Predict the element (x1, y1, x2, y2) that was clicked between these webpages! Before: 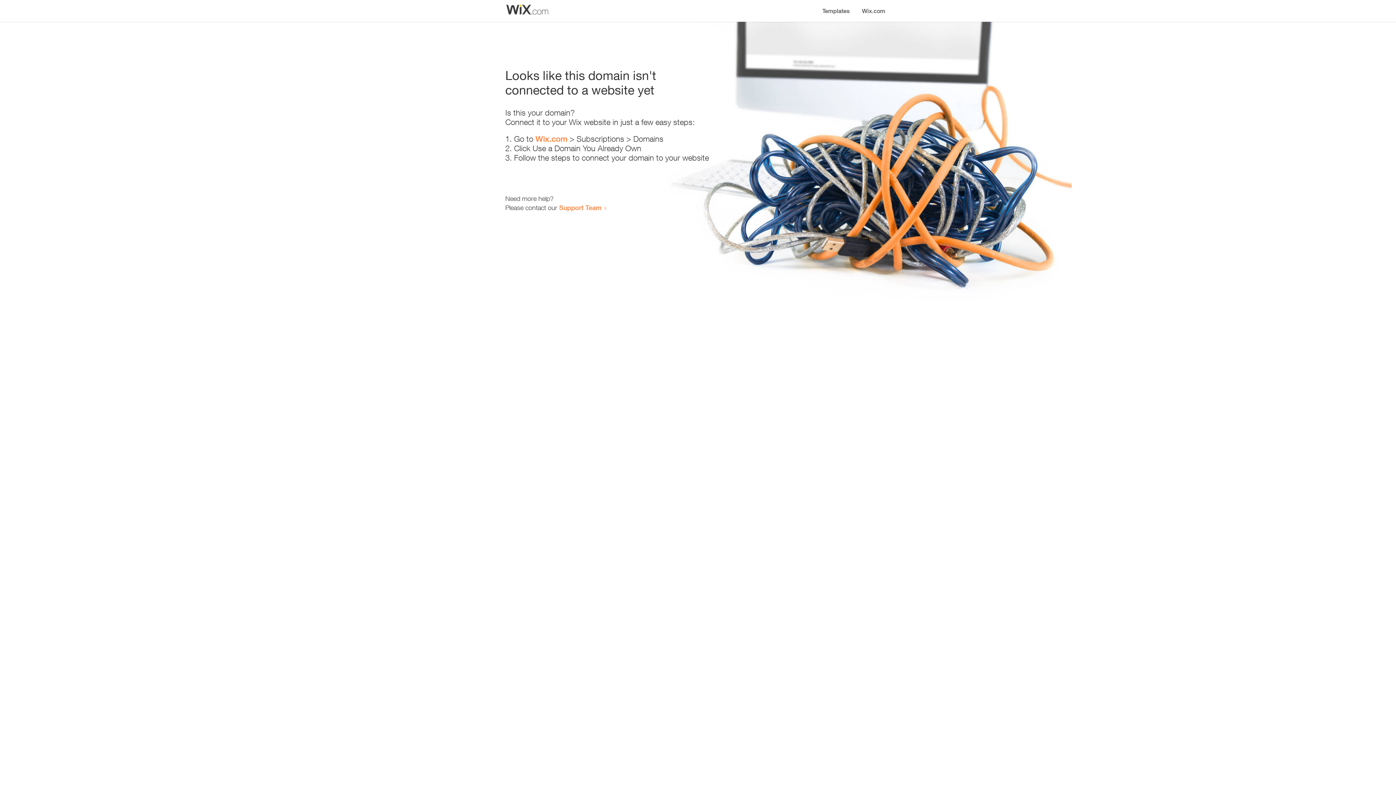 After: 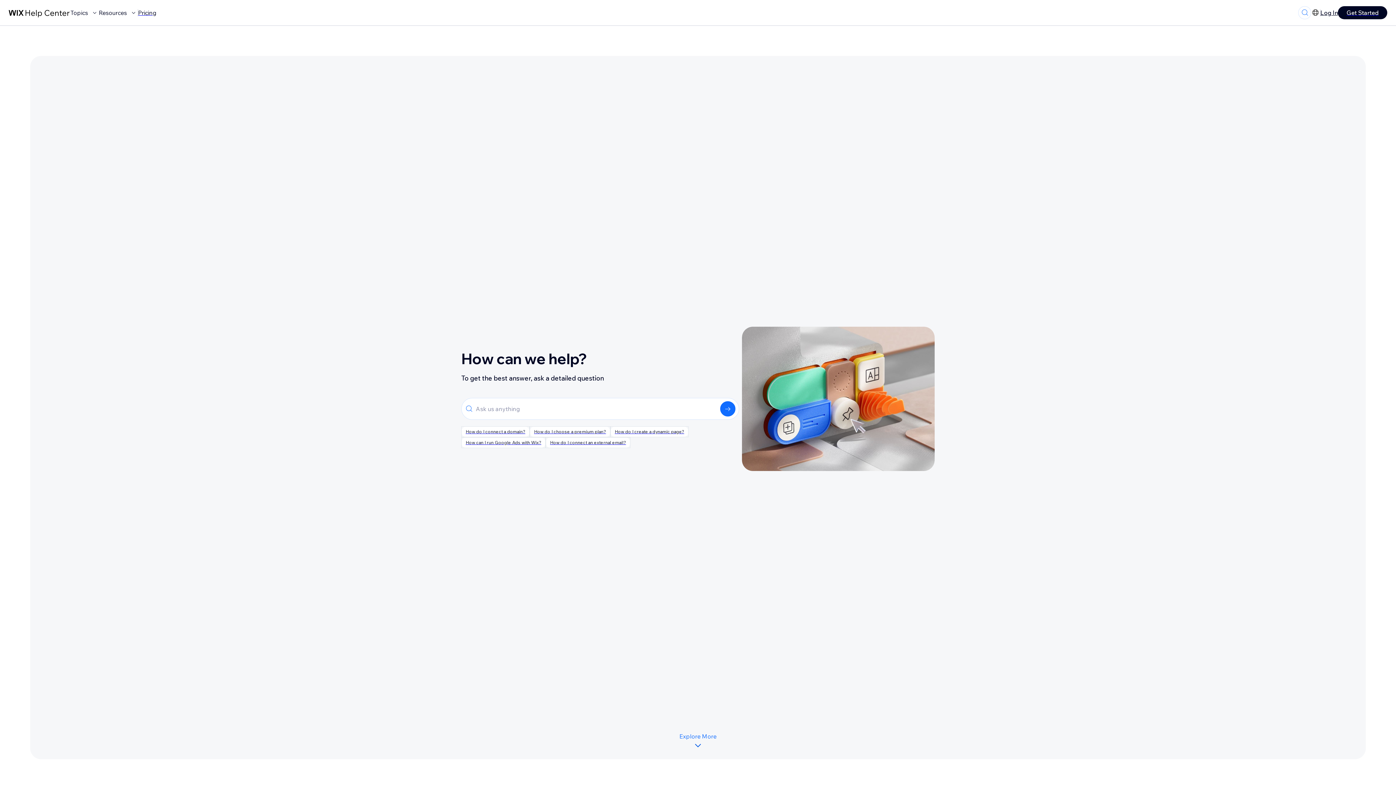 Action: bbox: (559, 203, 601, 211) label: Support Team